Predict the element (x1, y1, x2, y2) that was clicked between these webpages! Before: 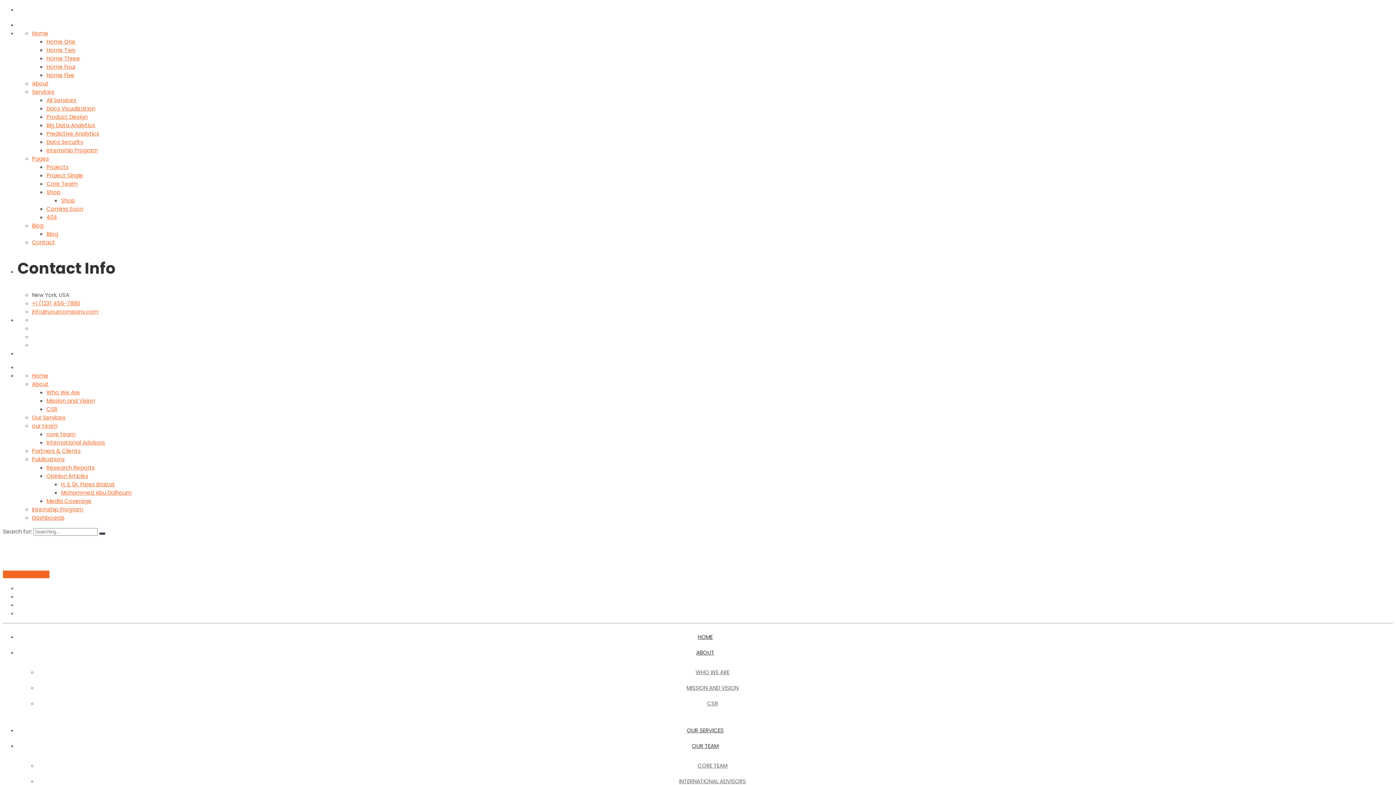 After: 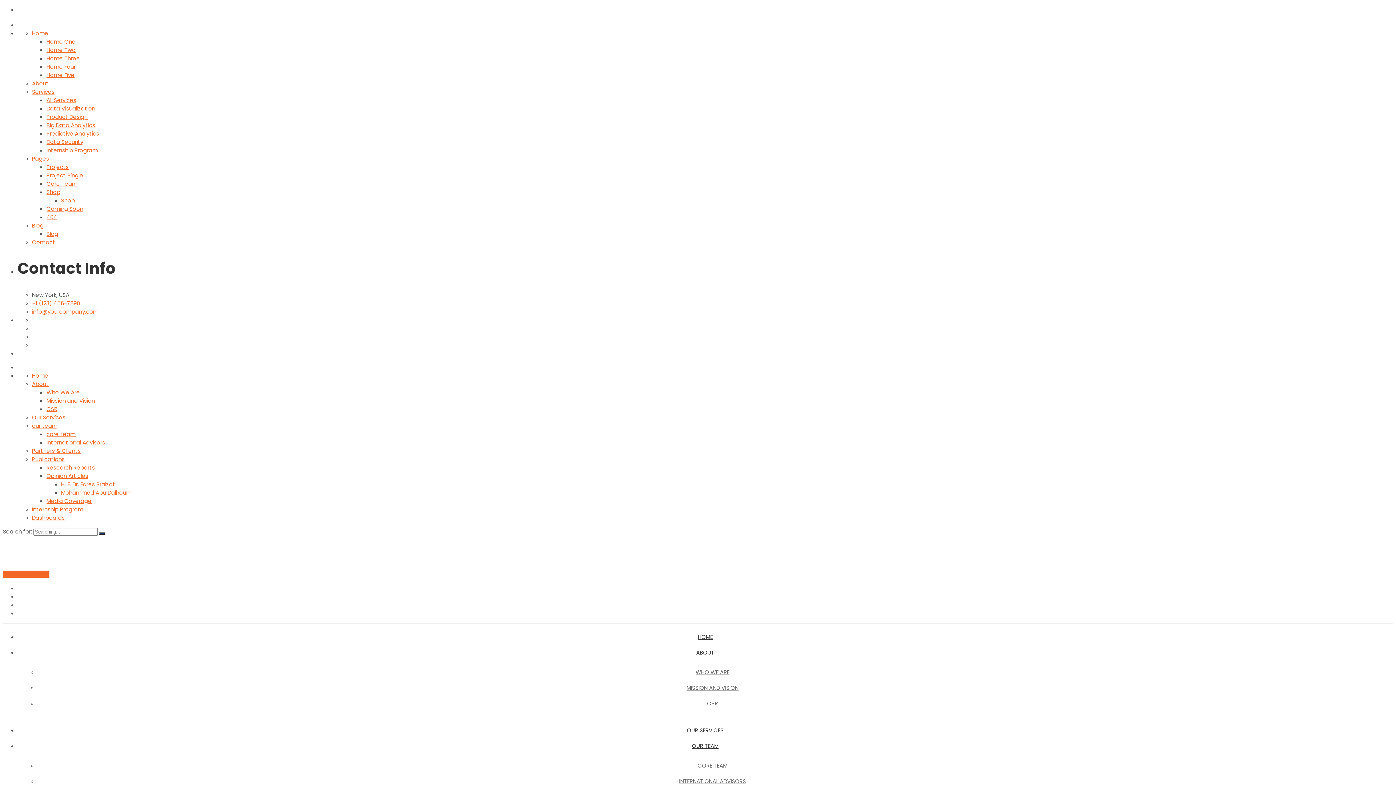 Action: bbox: (17, 21, 83, 28)